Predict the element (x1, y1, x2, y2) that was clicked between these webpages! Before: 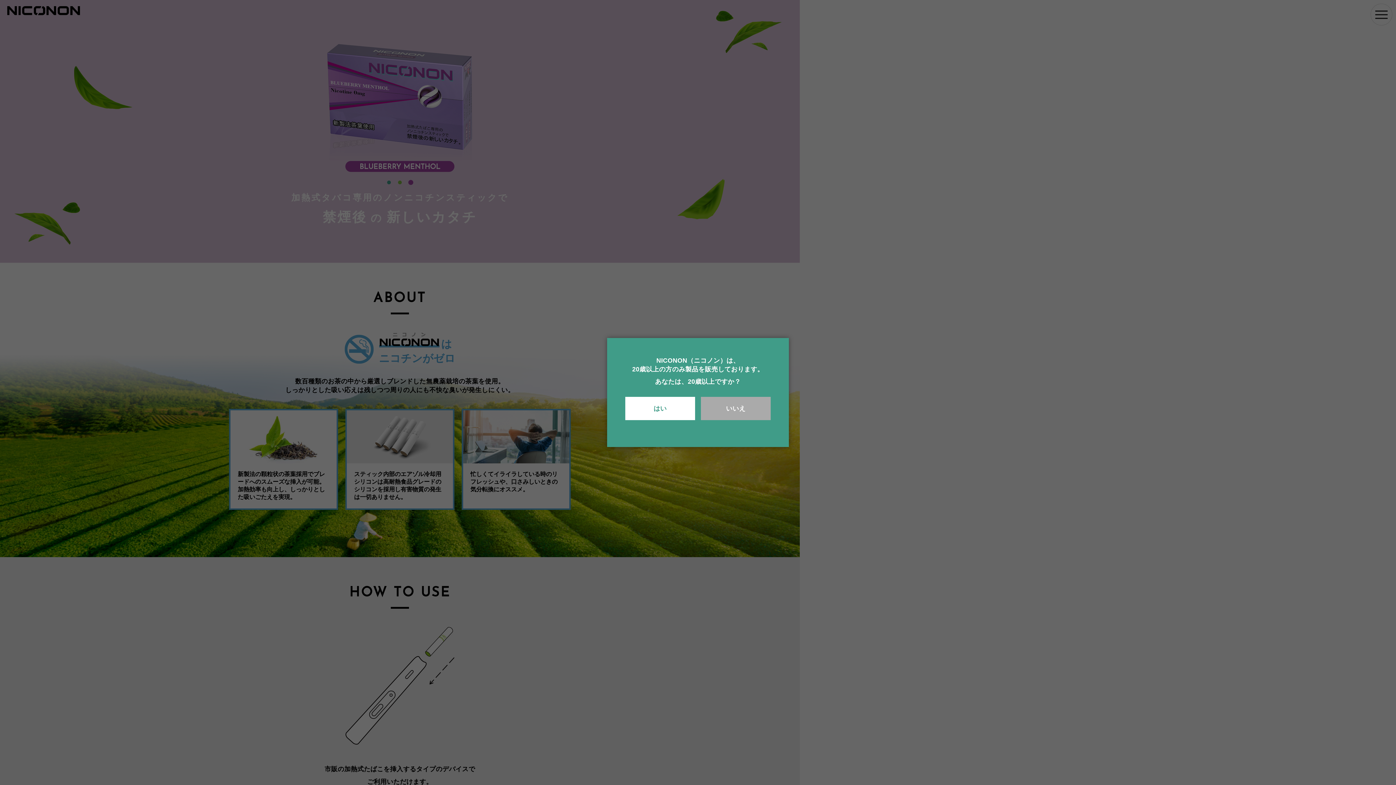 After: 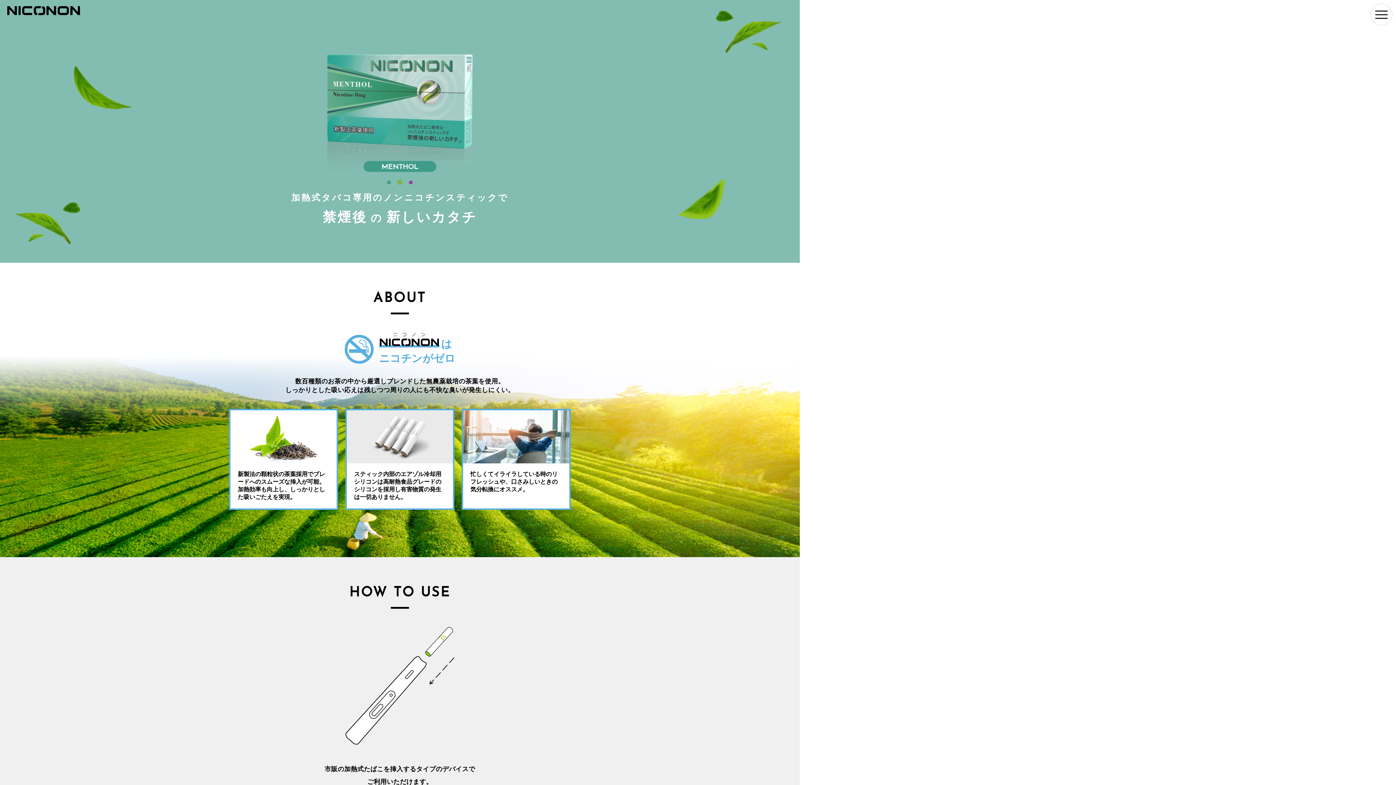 Action: bbox: (625, 397, 695, 420) label: はい